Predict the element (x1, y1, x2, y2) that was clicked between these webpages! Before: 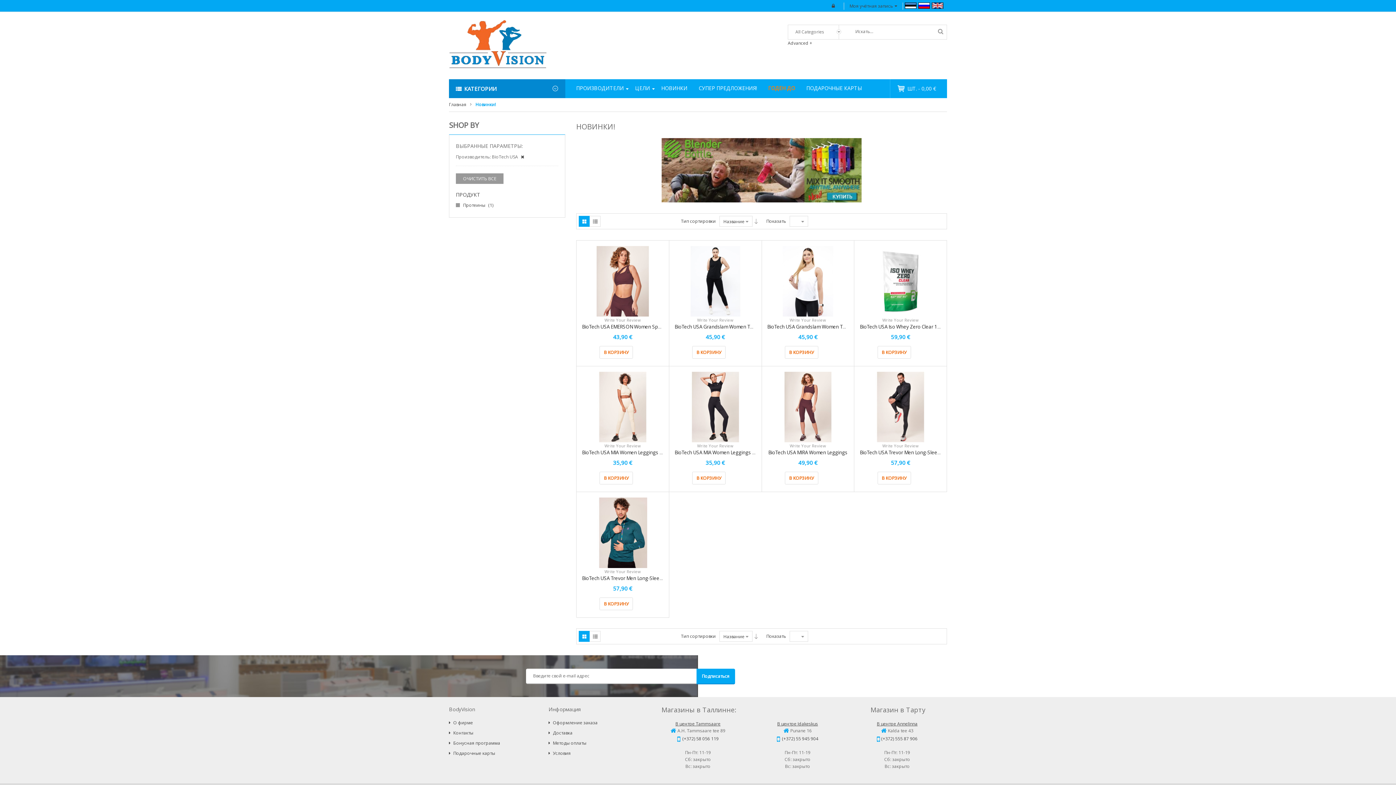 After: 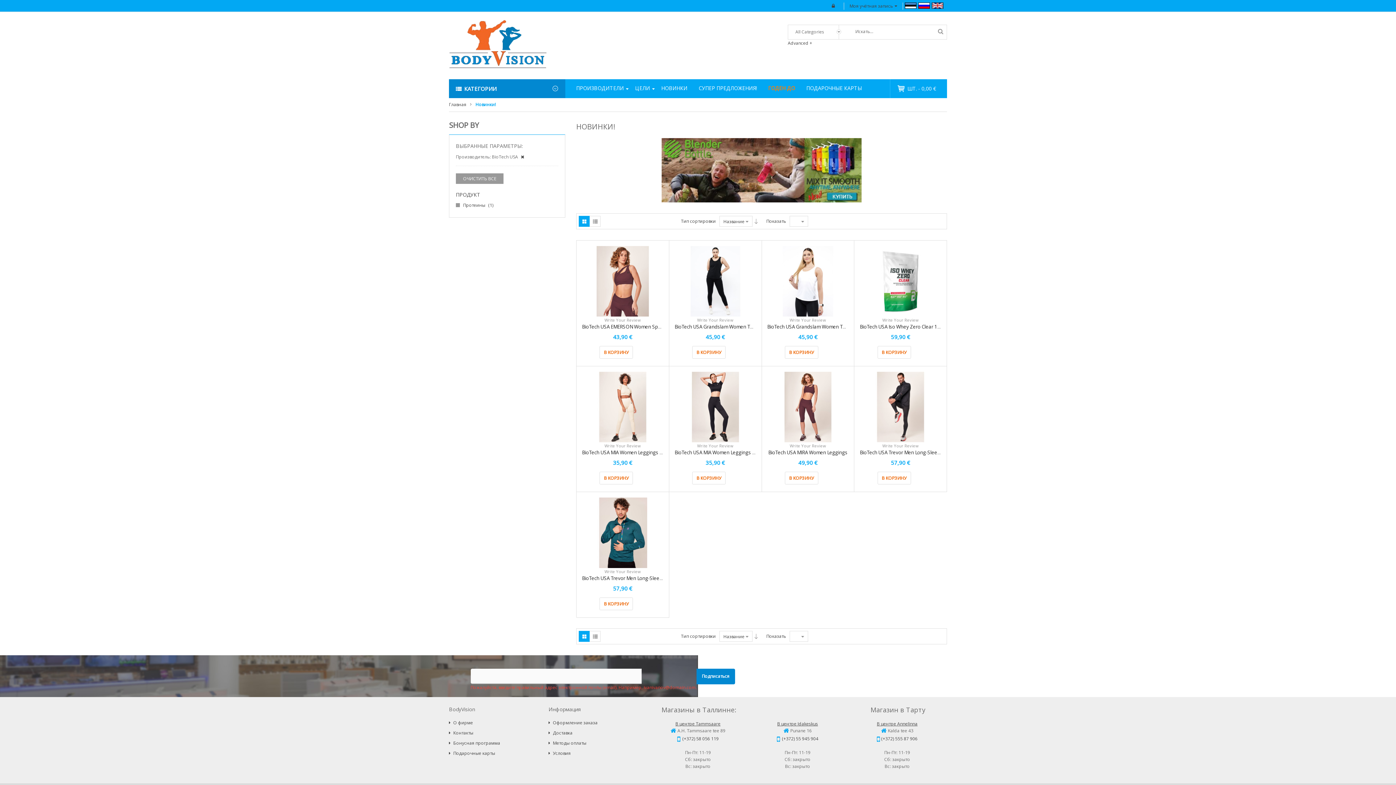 Action: bbox: (696, 668, 735, 684) label: Подписаться